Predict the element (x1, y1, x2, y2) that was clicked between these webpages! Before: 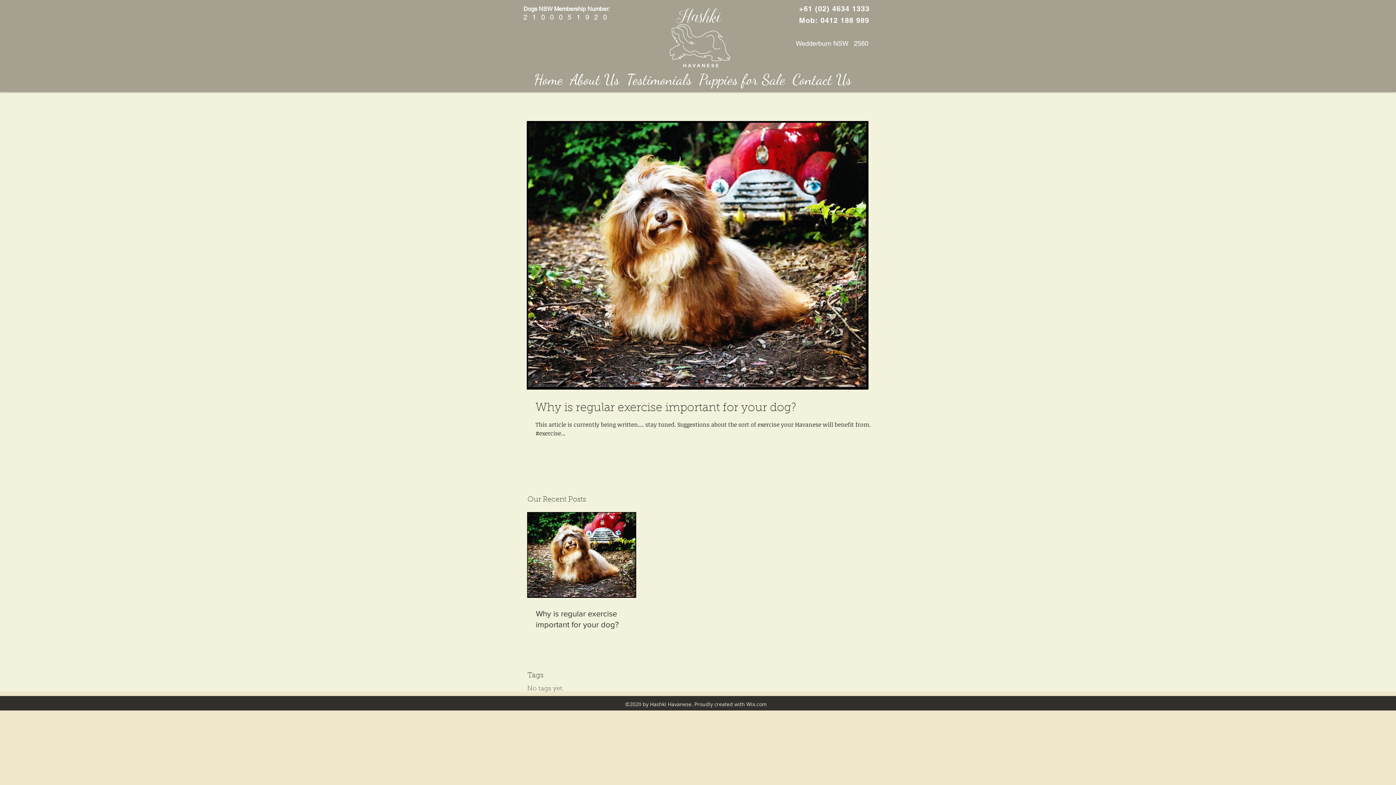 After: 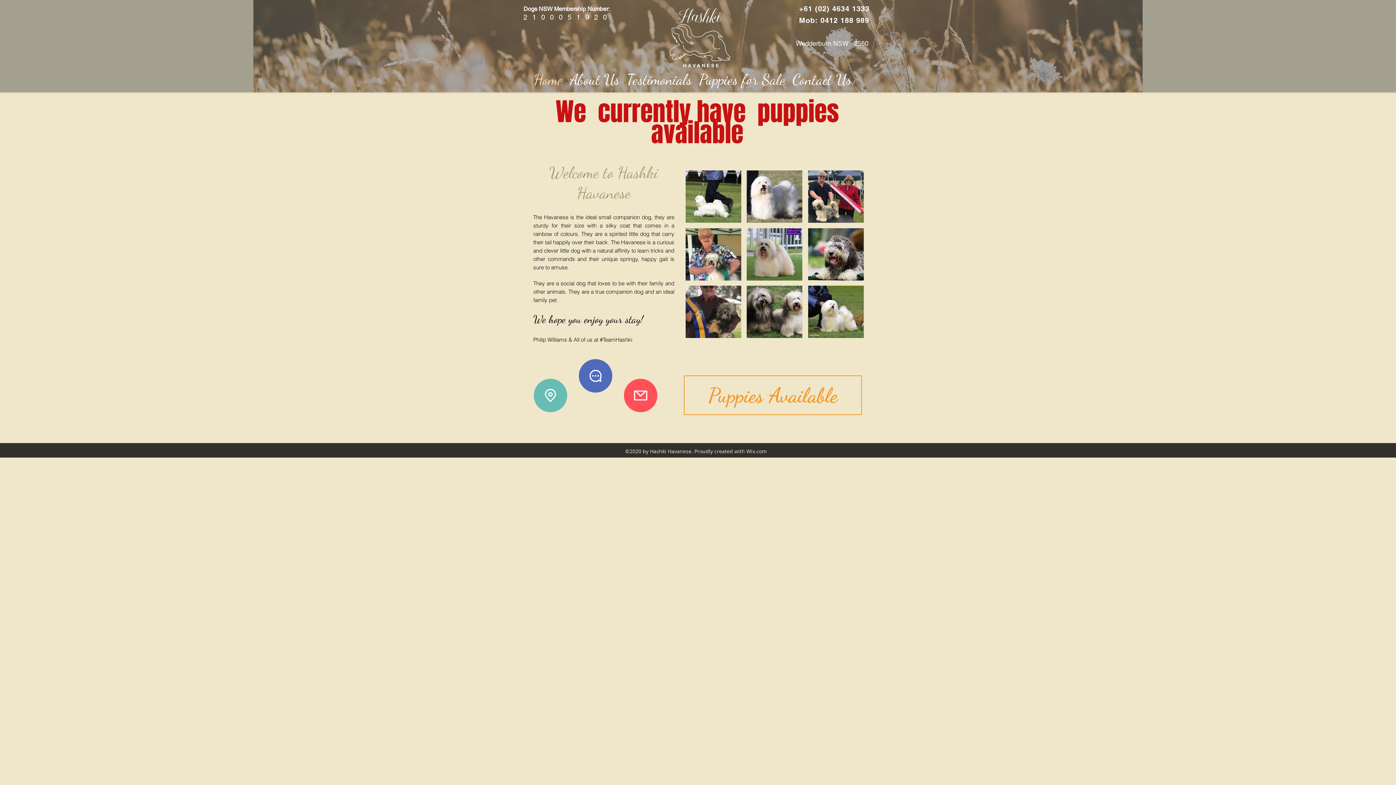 Action: label: Home bbox: (530, 69, 566, 80)